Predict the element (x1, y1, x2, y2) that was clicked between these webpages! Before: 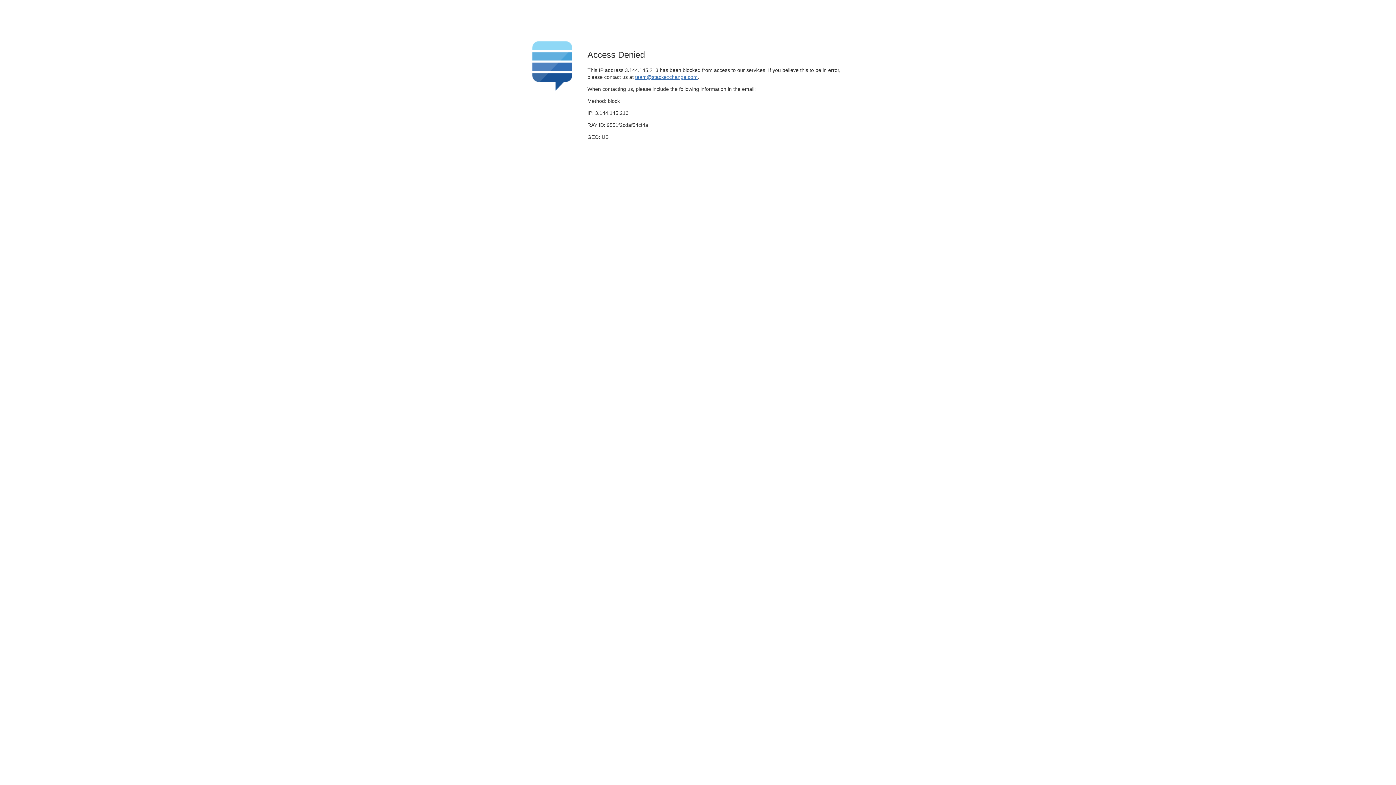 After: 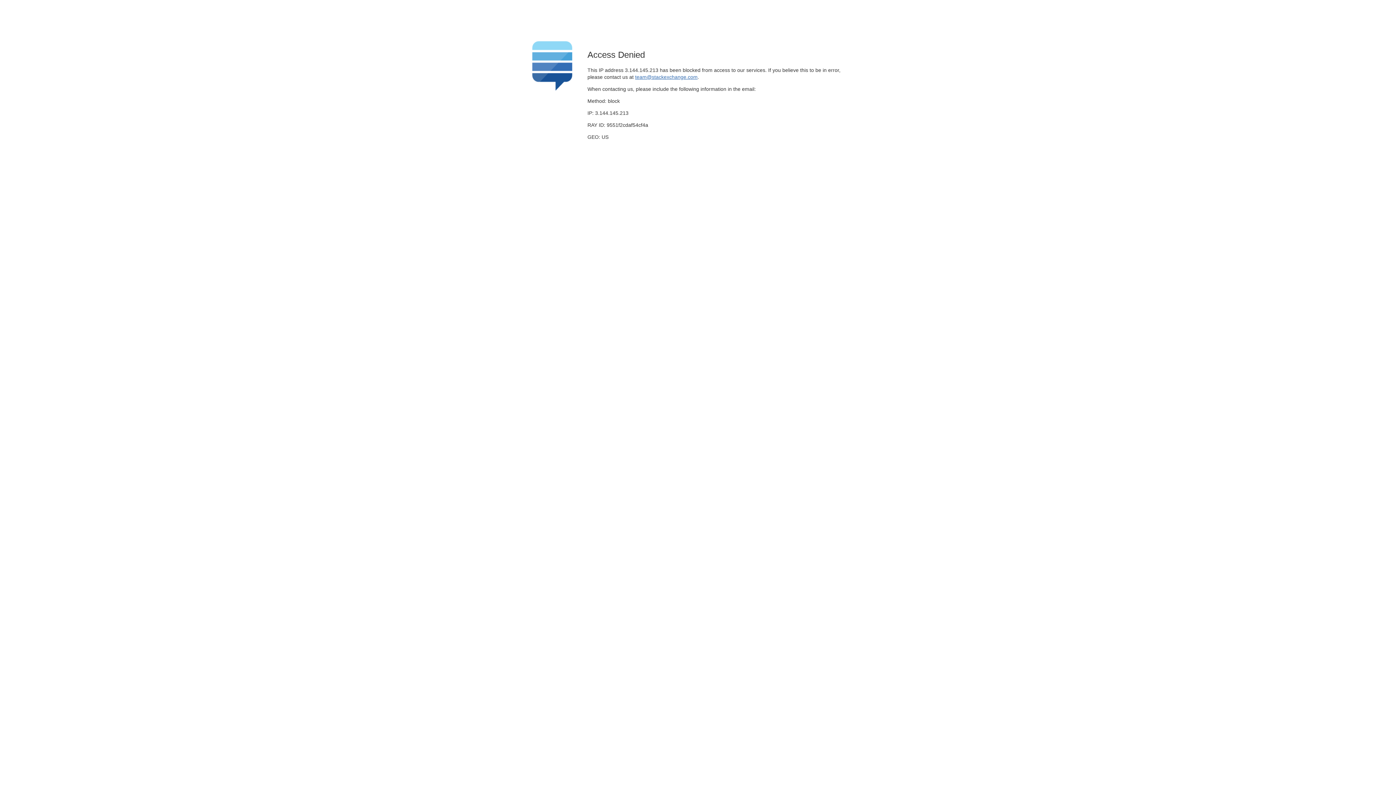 Action: label: team@stackexchange.com bbox: (635, 74, 697, 79)